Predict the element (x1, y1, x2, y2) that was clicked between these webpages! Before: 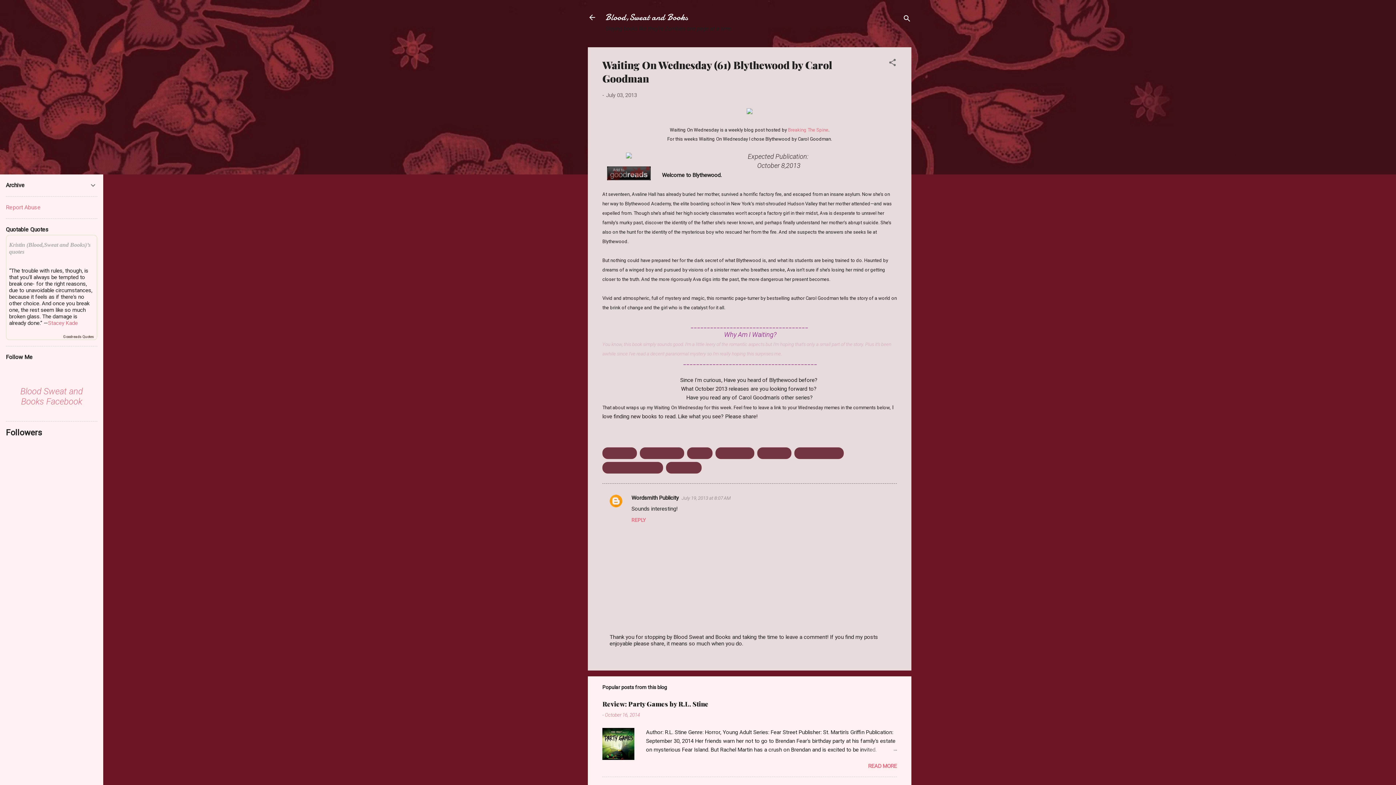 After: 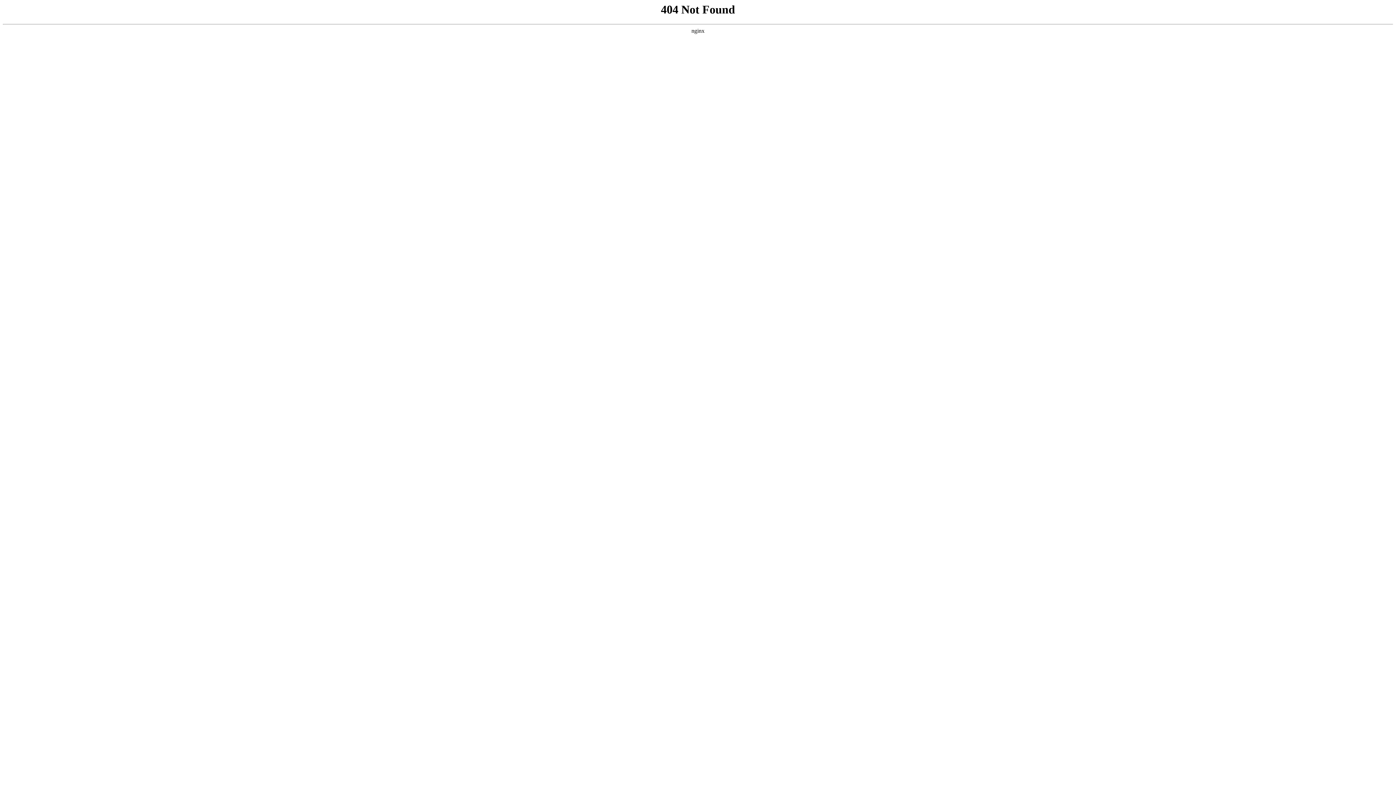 Action: bbox: (746, 108, 752, 115)